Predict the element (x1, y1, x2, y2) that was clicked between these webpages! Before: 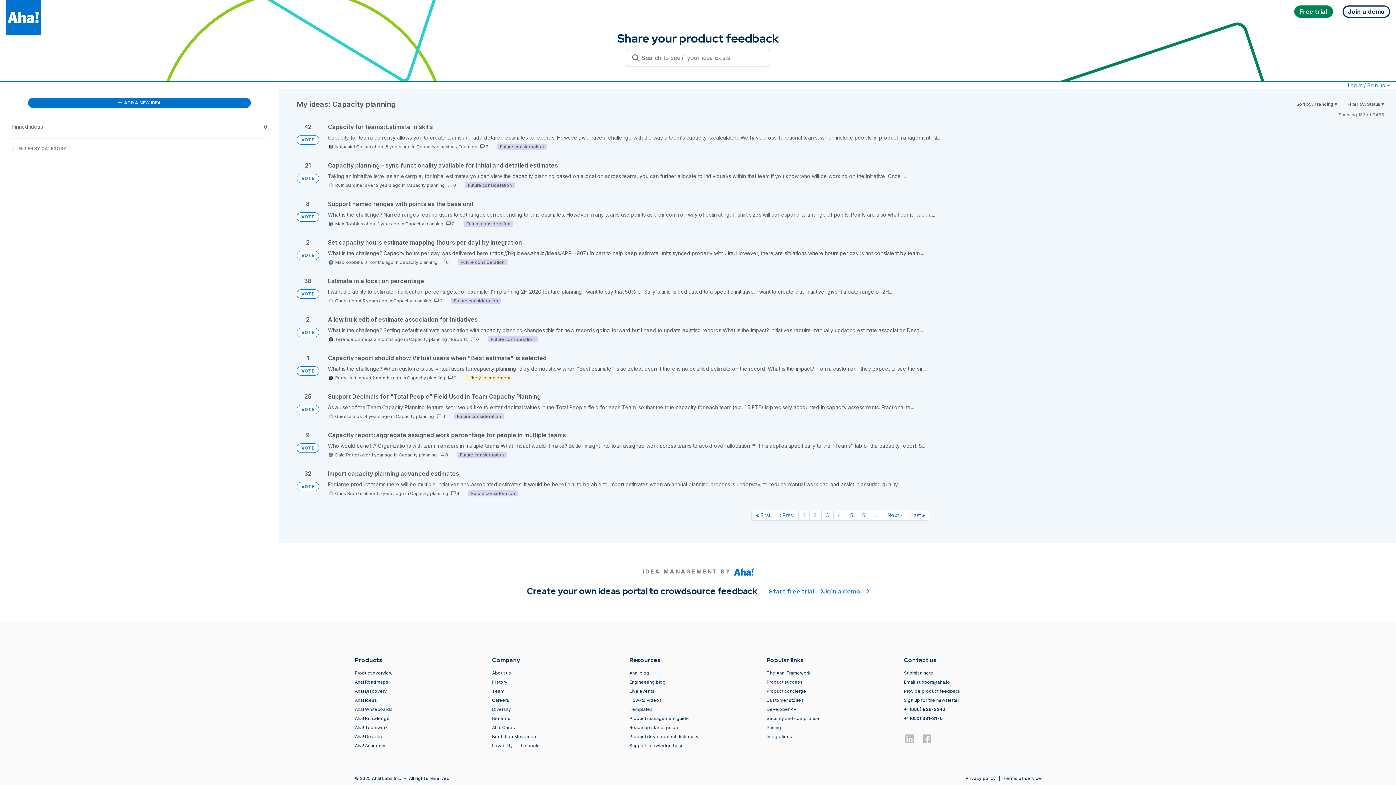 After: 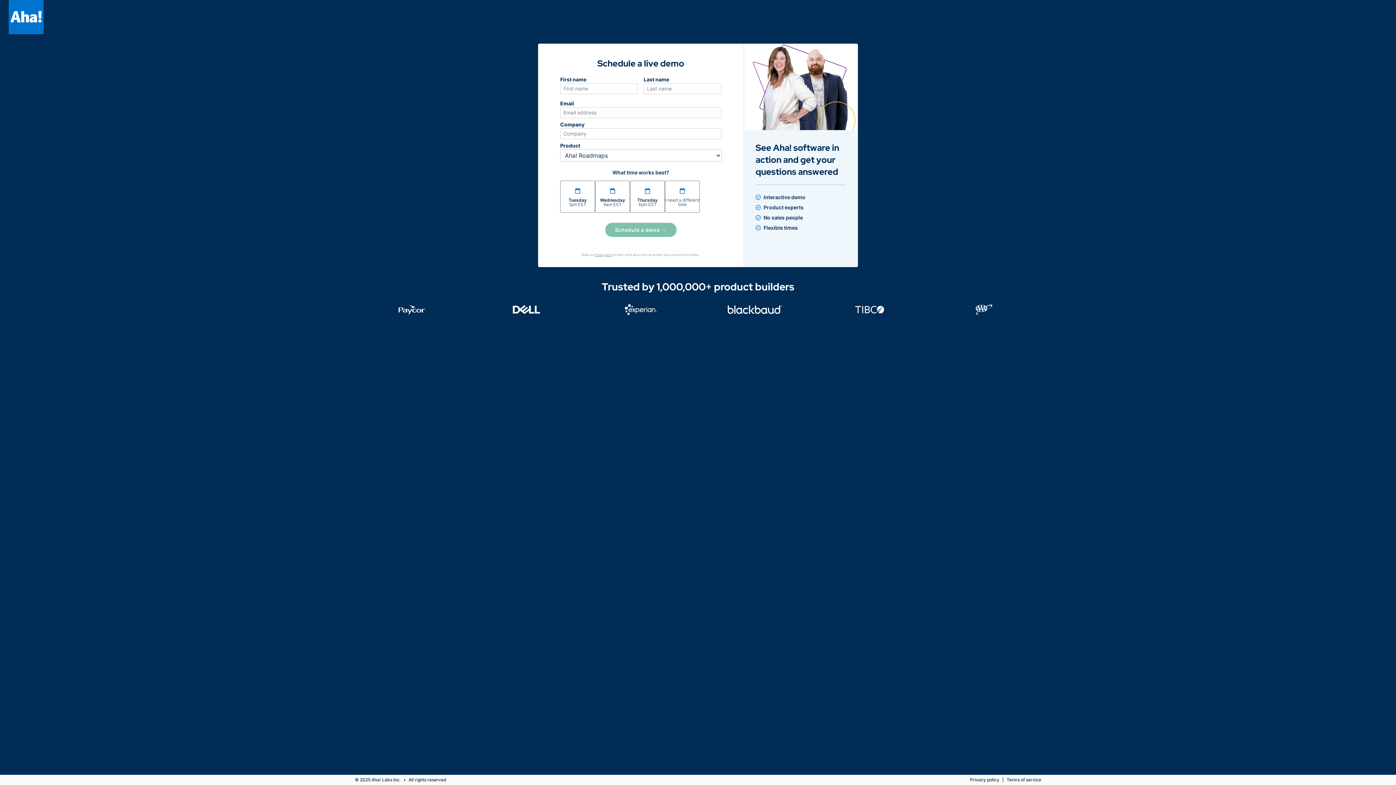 Action: label: Join a demo  bbox: (823, 586, 869, 597)